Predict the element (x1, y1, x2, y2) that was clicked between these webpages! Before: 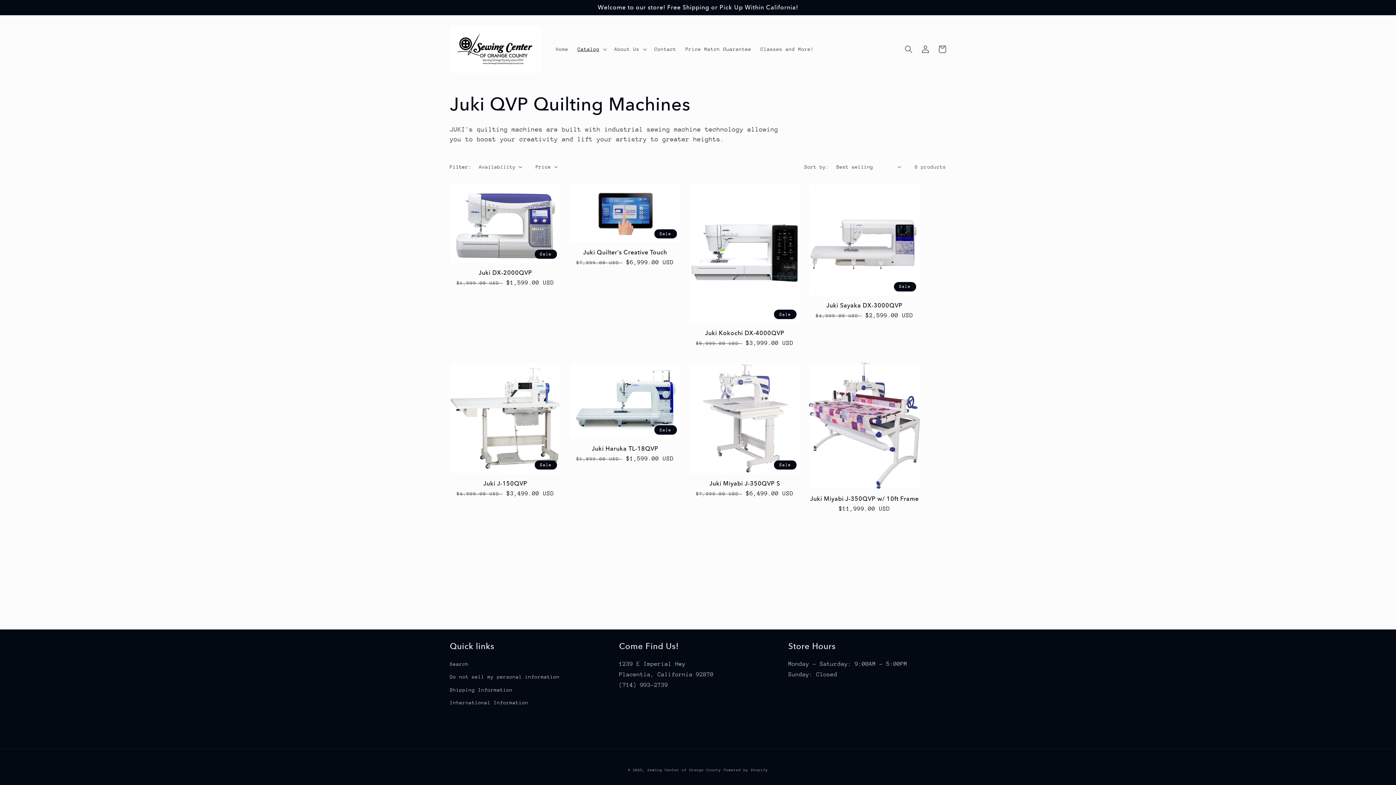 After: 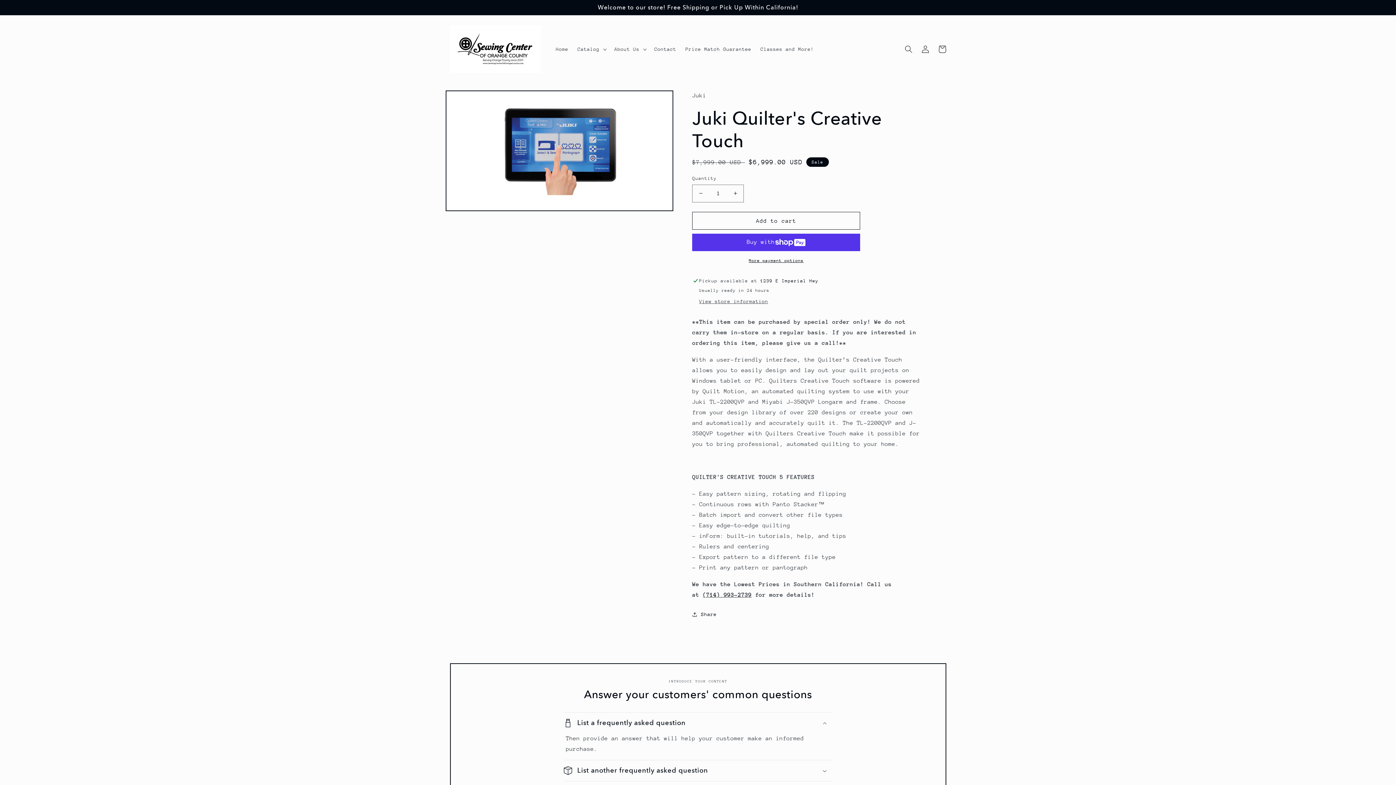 Action: bbox: (569, 249, 680, 256) label: Juki Quilter's Creative Touch